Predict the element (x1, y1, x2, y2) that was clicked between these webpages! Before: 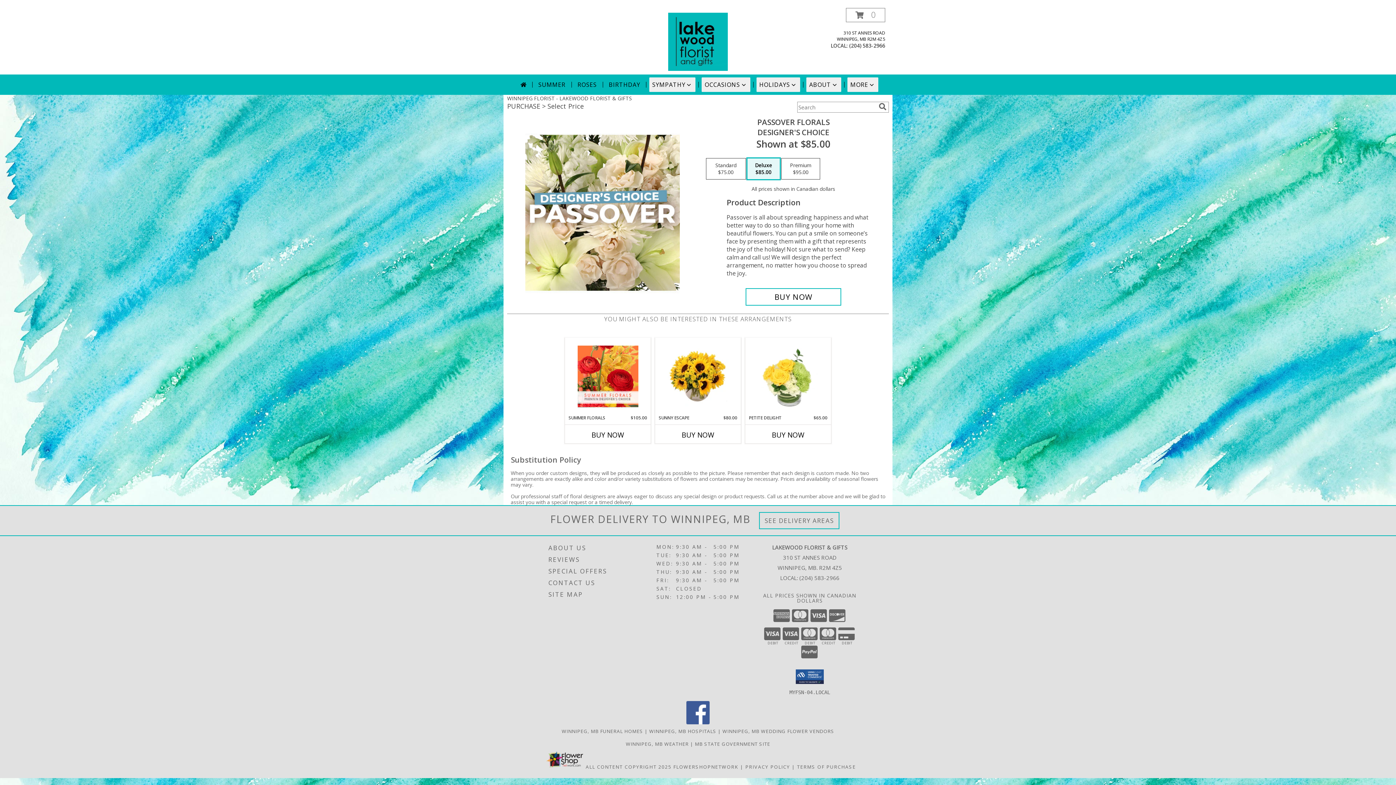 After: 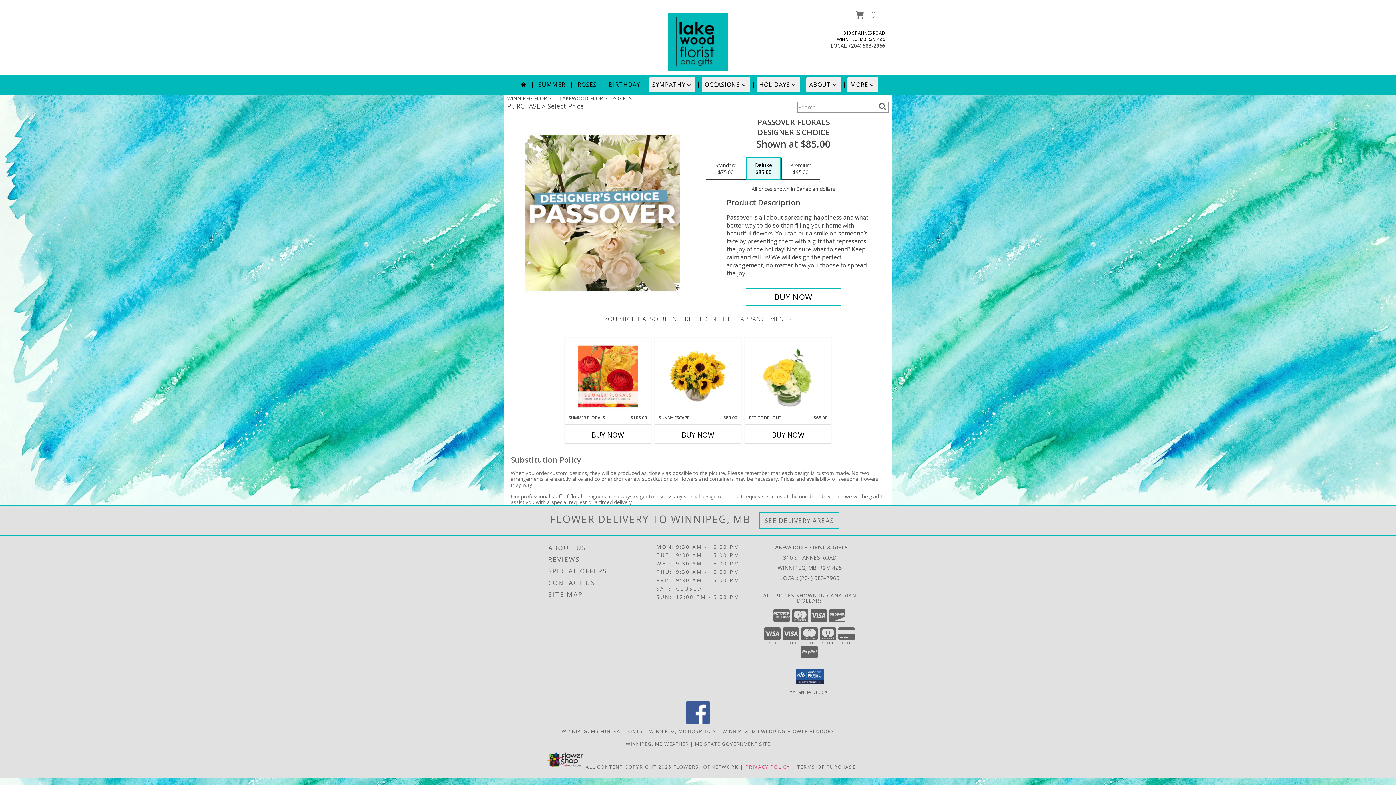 Action: label: Open Privacy Policy in new window bbox: (745, 763, 790, 770)